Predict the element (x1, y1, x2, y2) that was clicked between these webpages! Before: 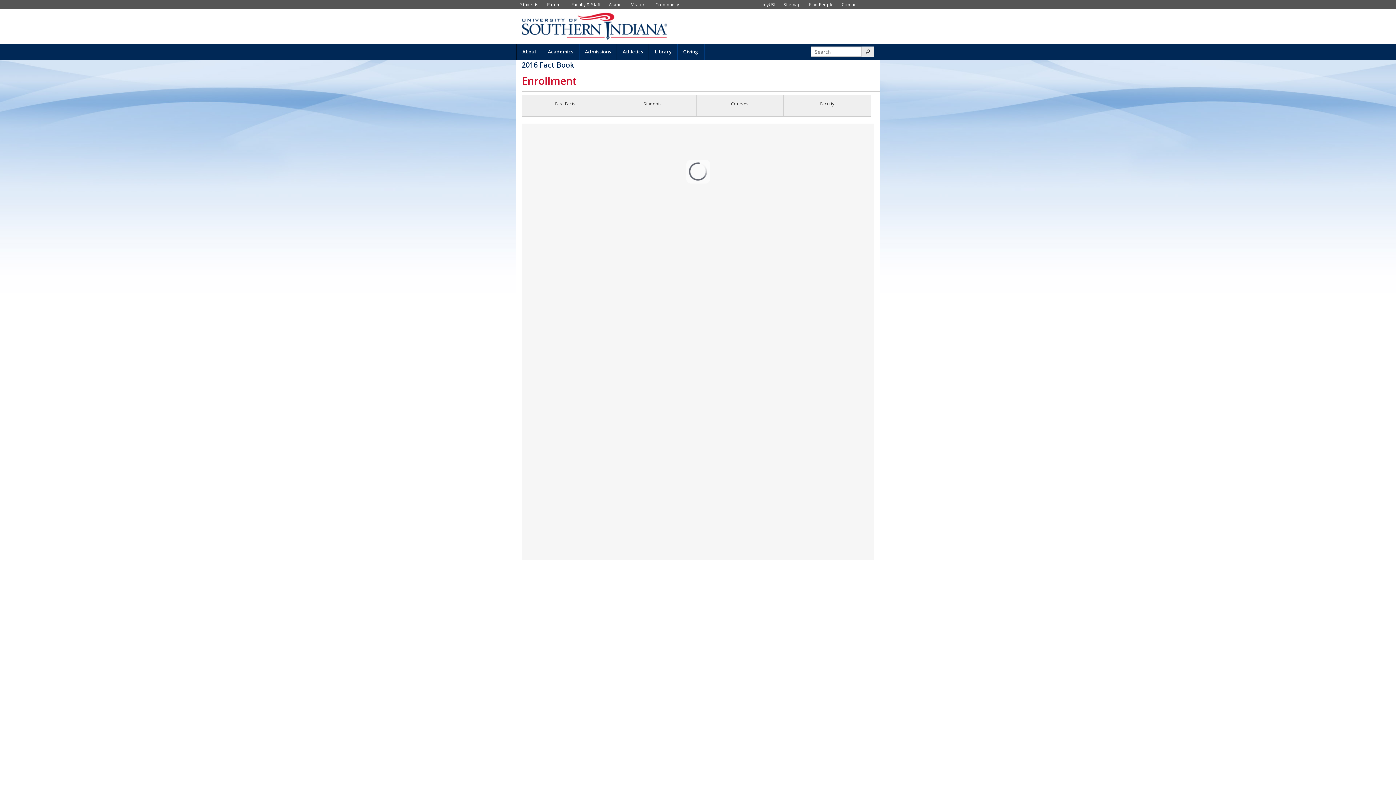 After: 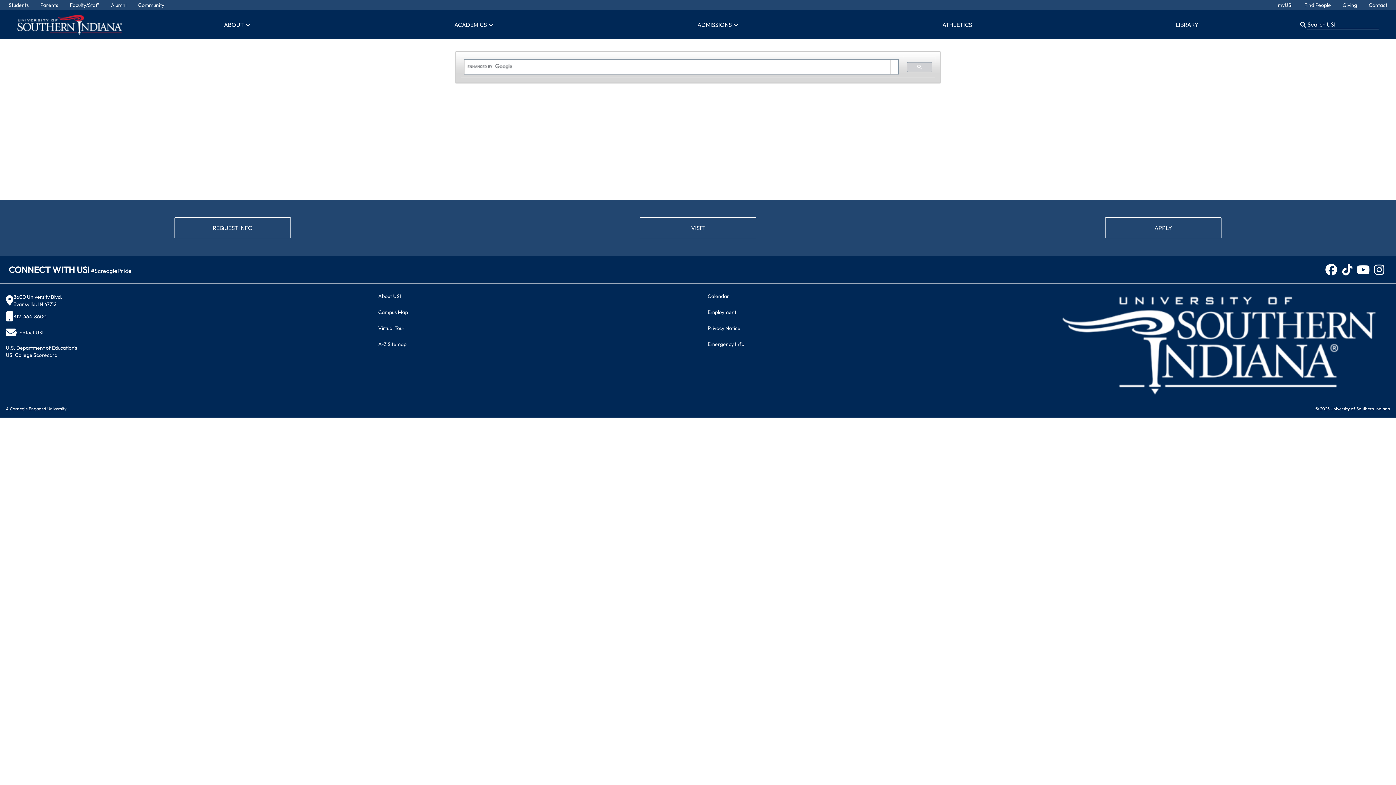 Action: bbox: (861, 46, 874, 56) label: Submit Search